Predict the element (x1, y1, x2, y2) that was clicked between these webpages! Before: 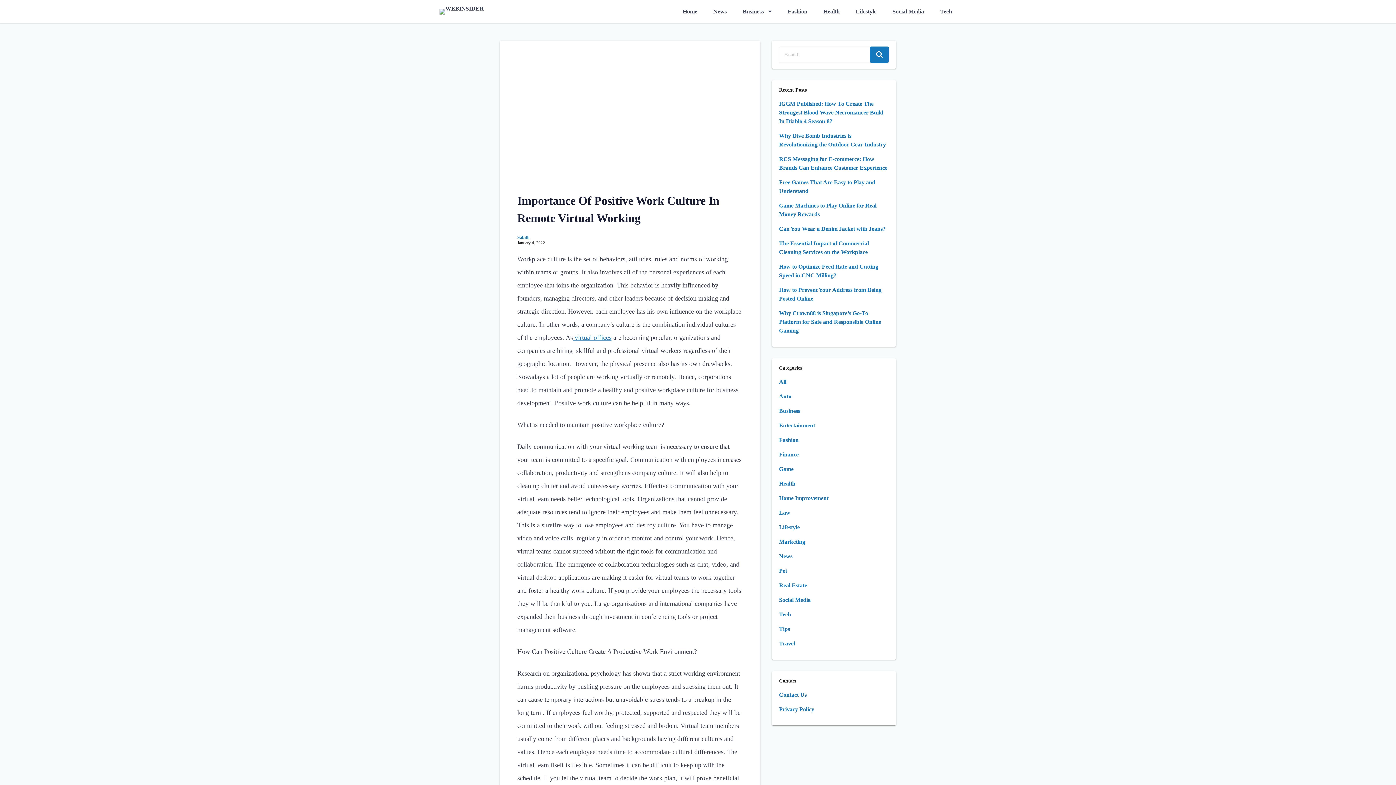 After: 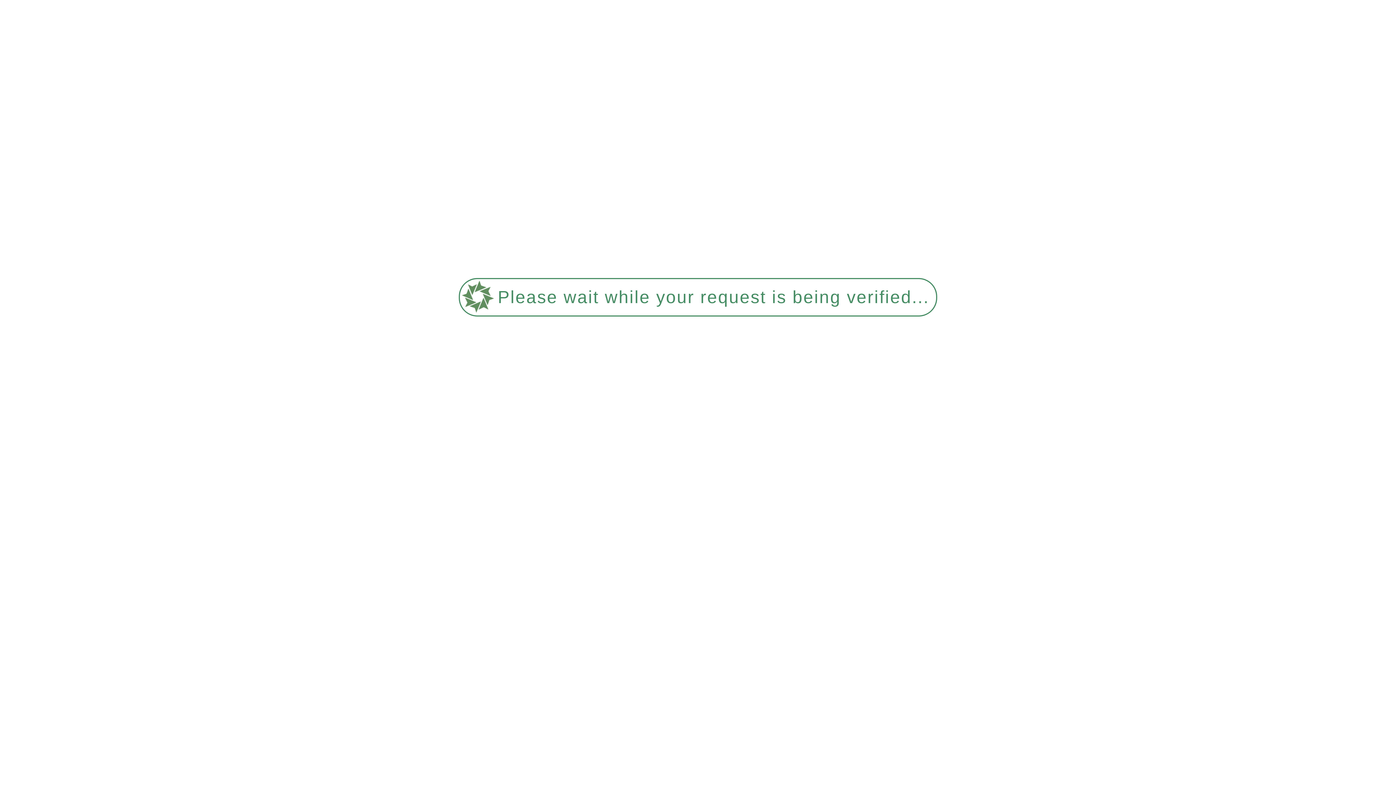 Action: bbox: (517, 234, 529, 240) label: Sabith